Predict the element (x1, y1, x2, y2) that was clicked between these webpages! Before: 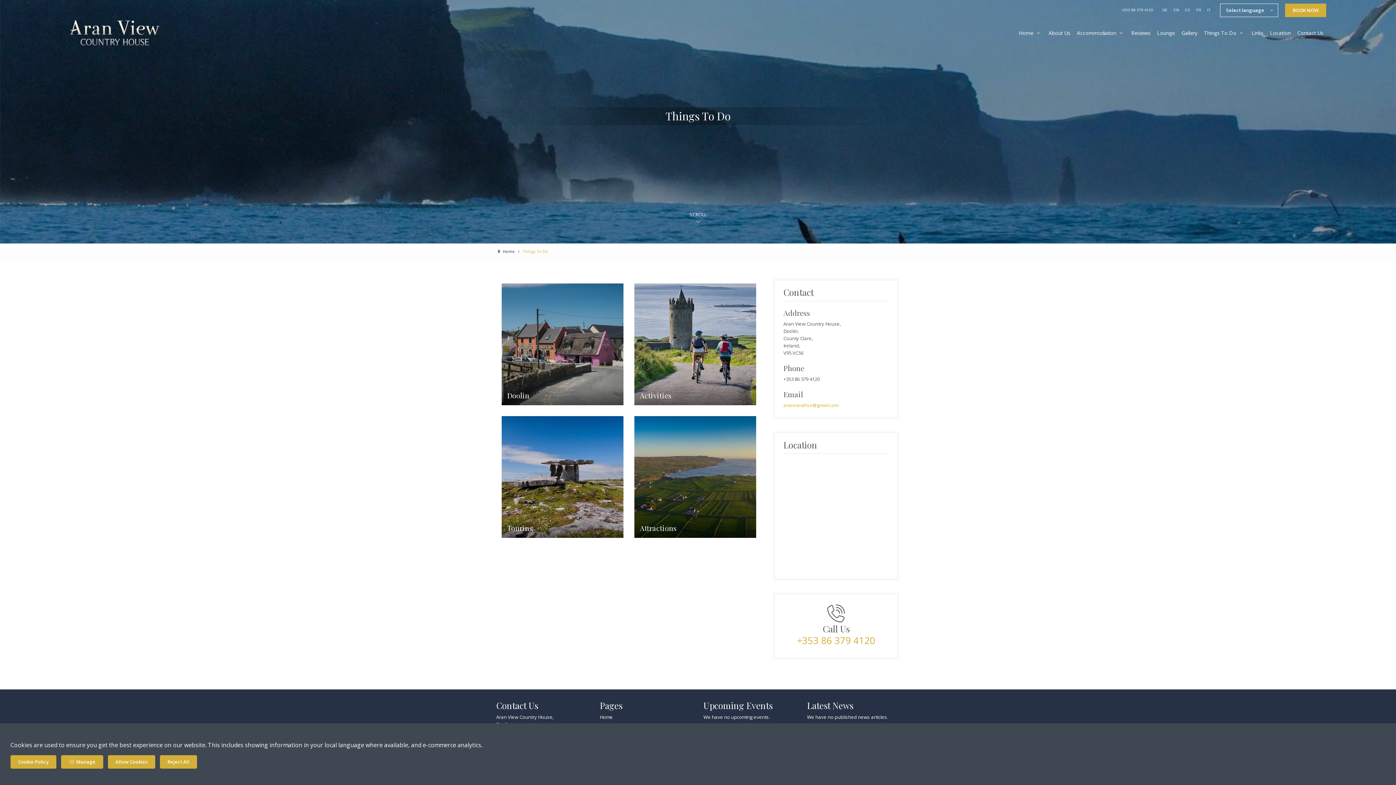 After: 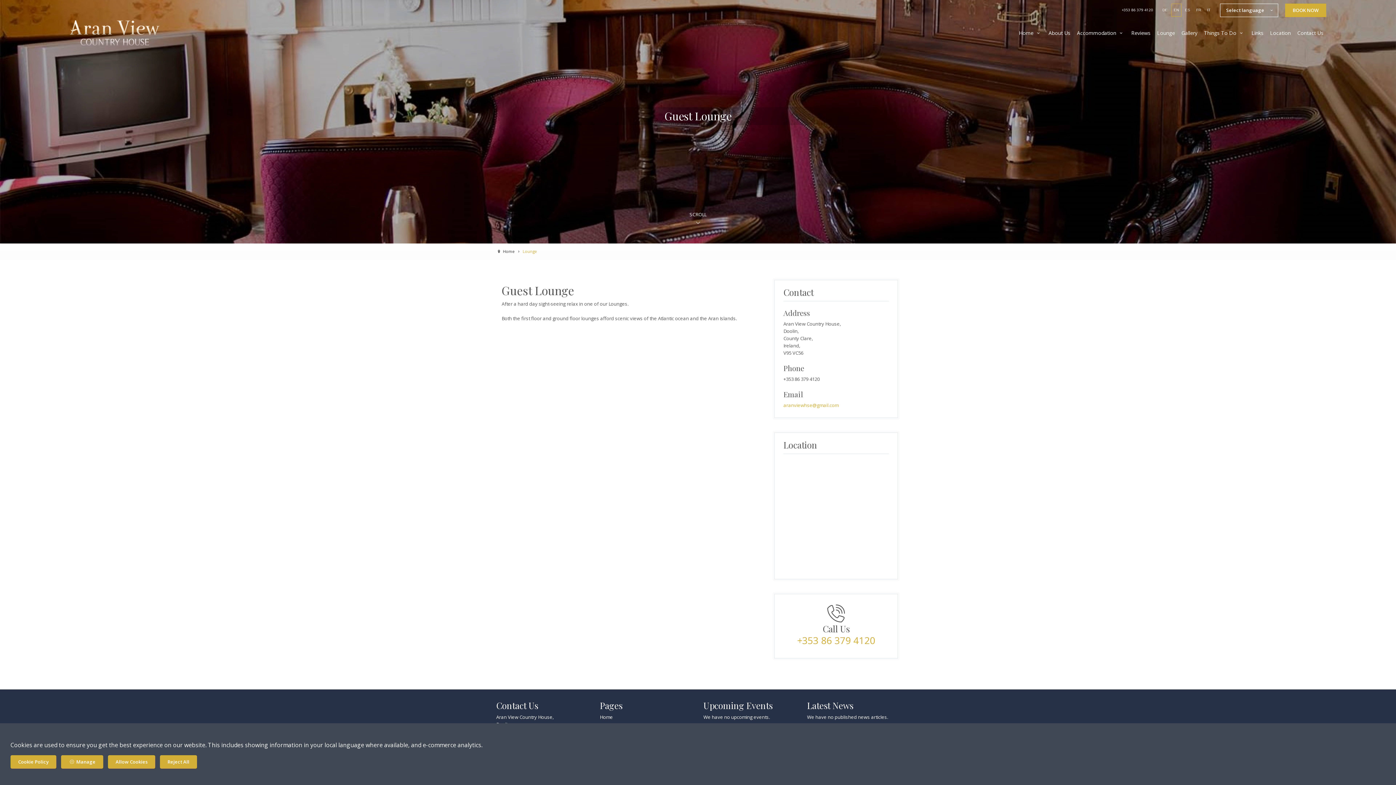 Action: label: Lounge bbox: (1154, 27, 1177, 38)